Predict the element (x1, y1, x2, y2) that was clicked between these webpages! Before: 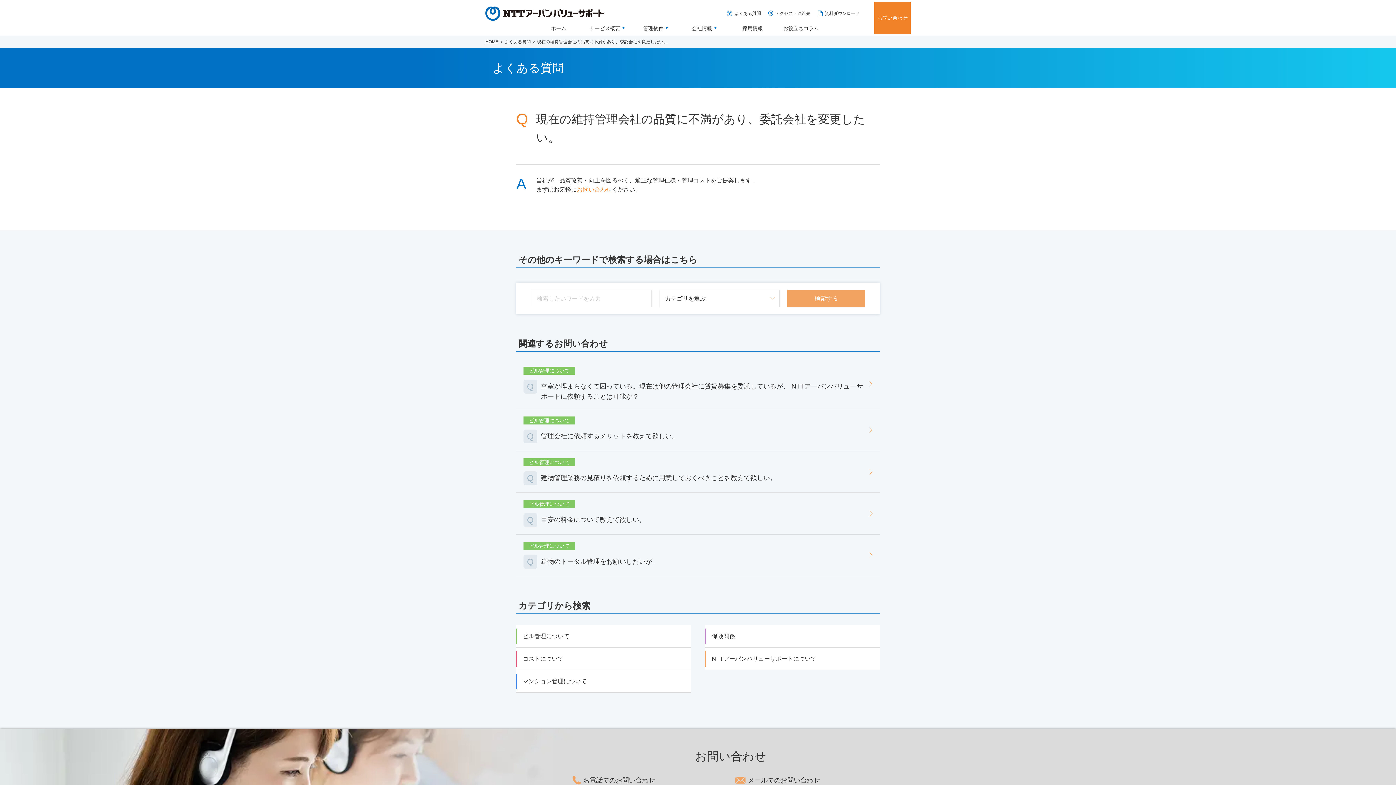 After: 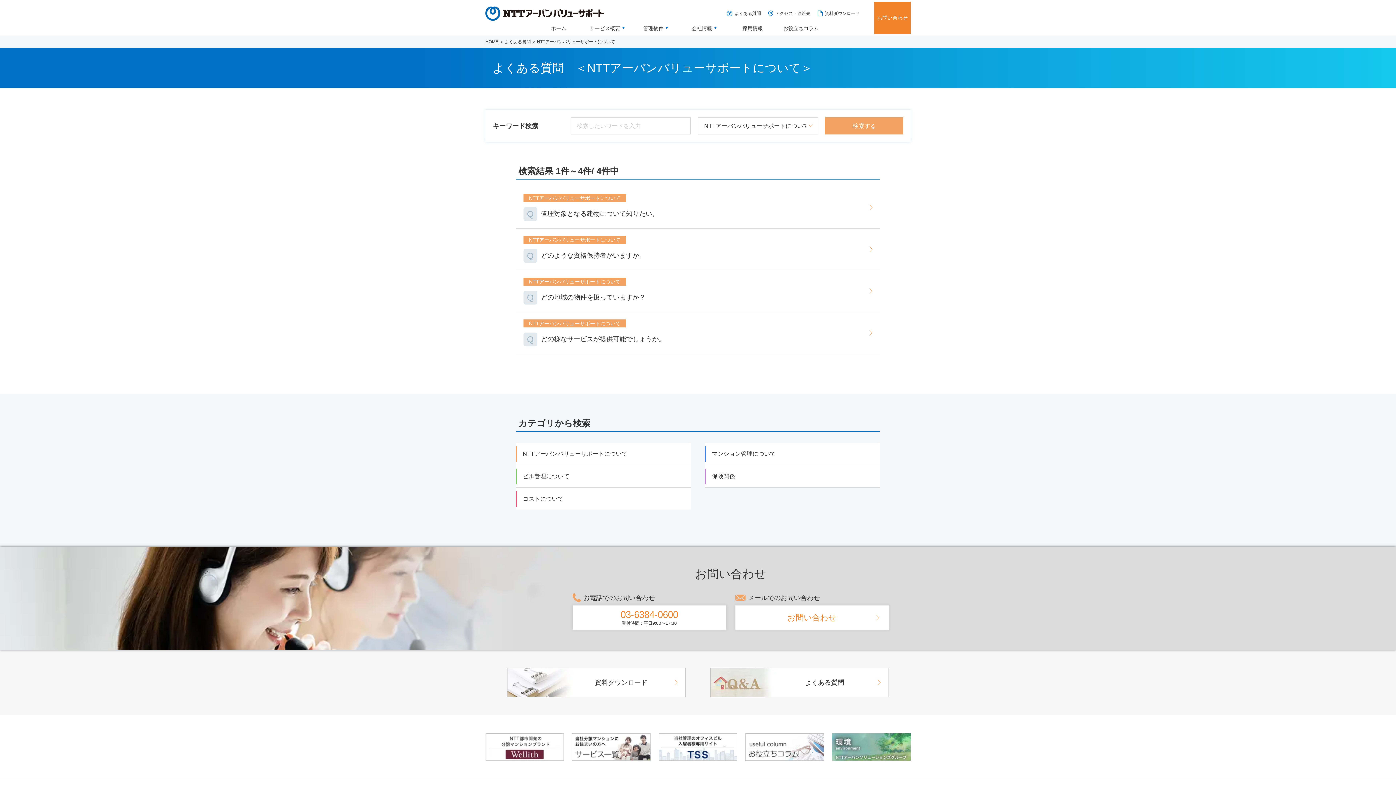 Action: label: NTTアーバンバリューサポートについて bbox: (705, 648, 879, 670)